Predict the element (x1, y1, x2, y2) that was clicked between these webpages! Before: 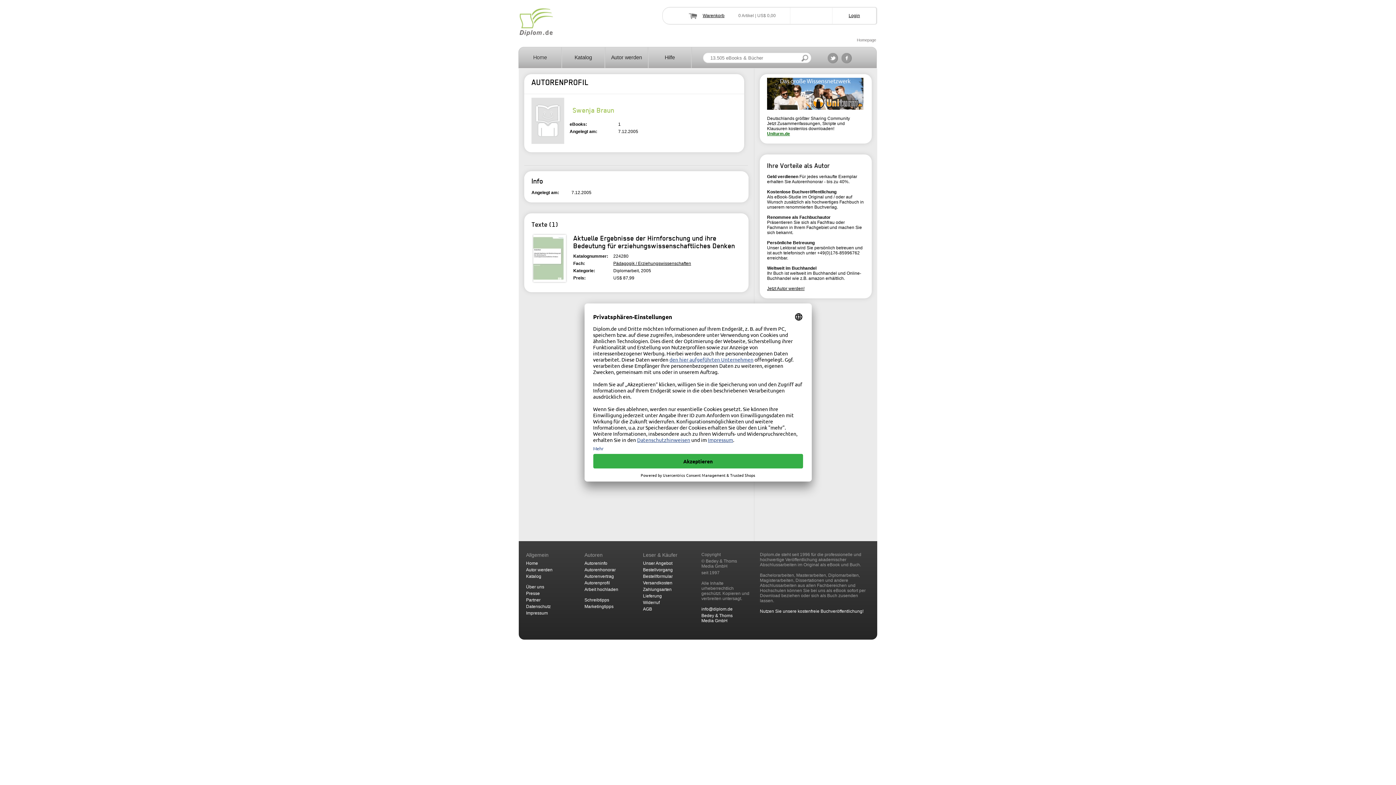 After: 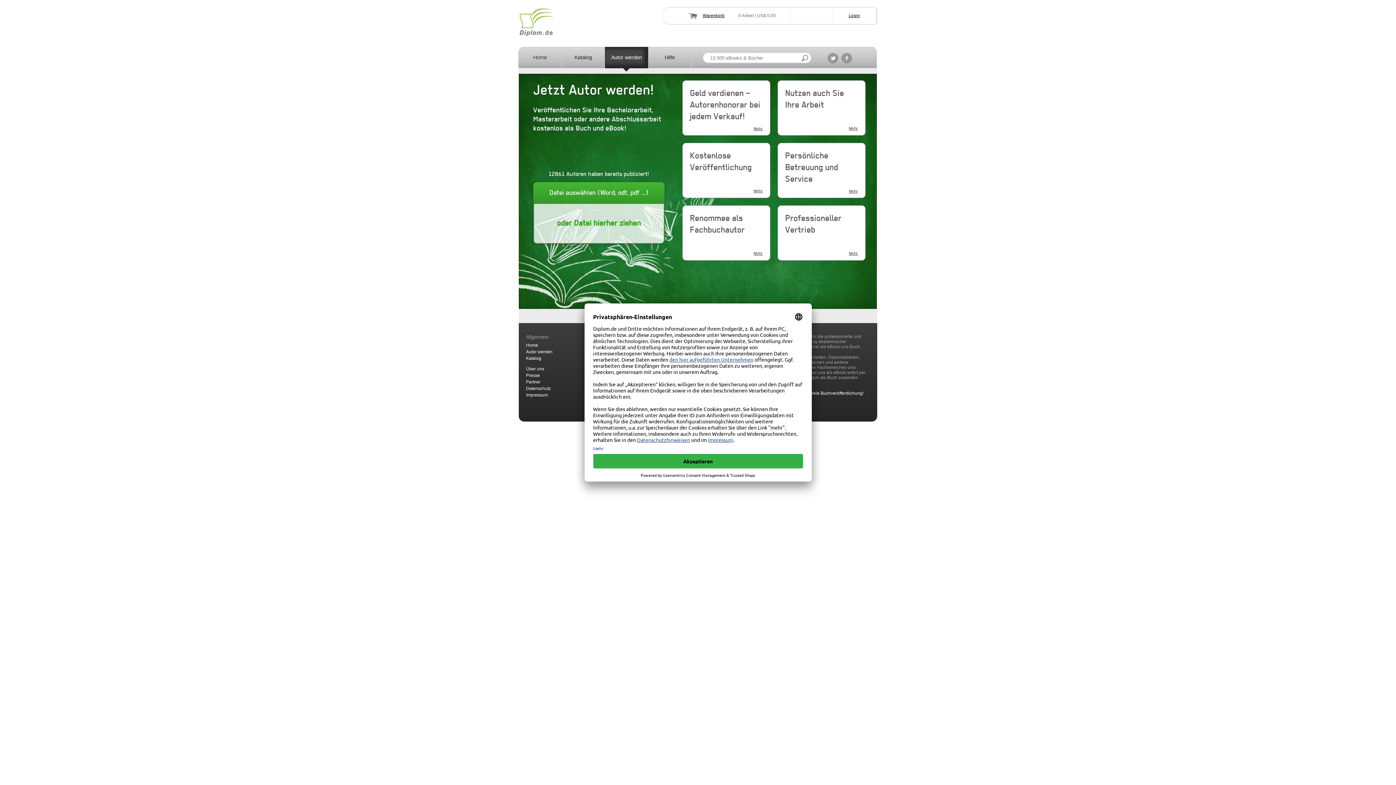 Action: bbox: (526, 567, 552, 572) label: Autor werden